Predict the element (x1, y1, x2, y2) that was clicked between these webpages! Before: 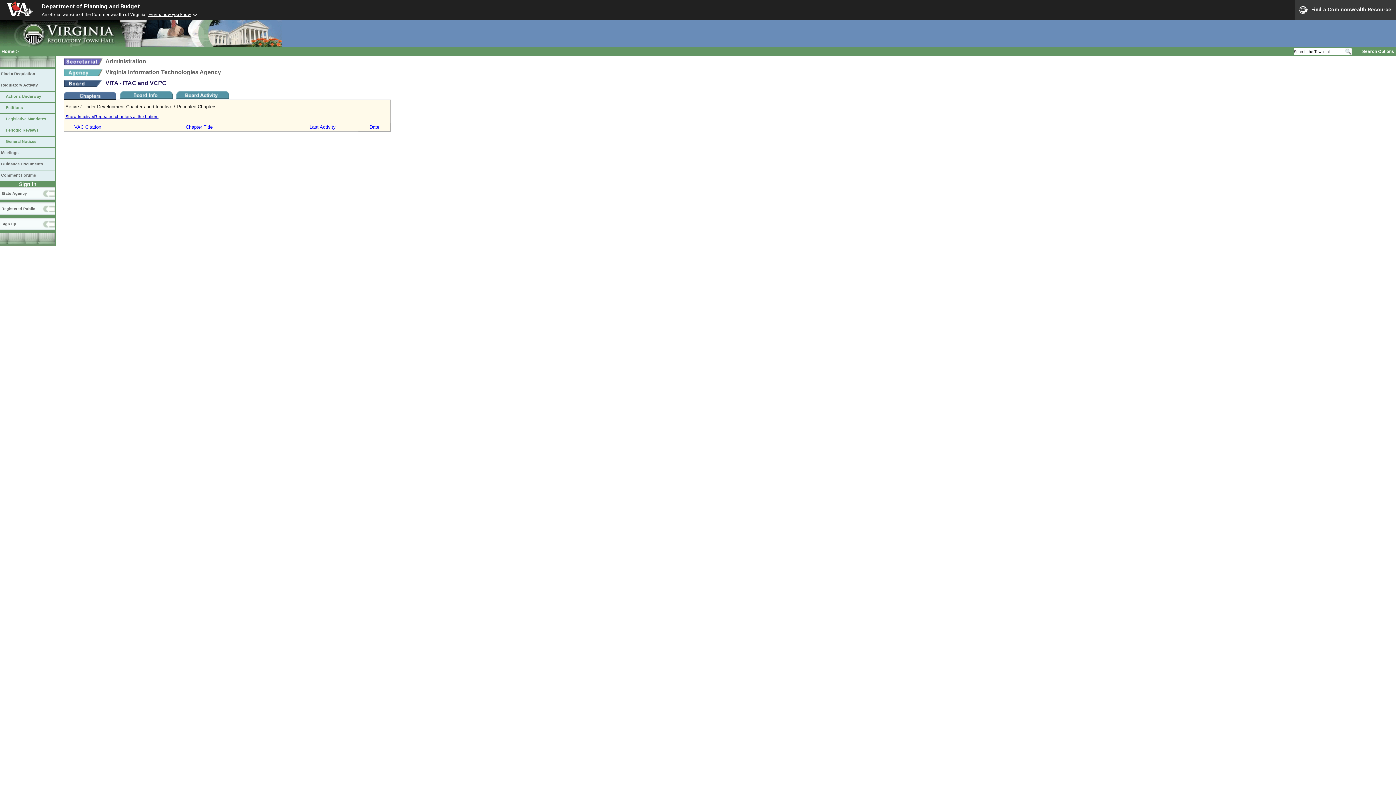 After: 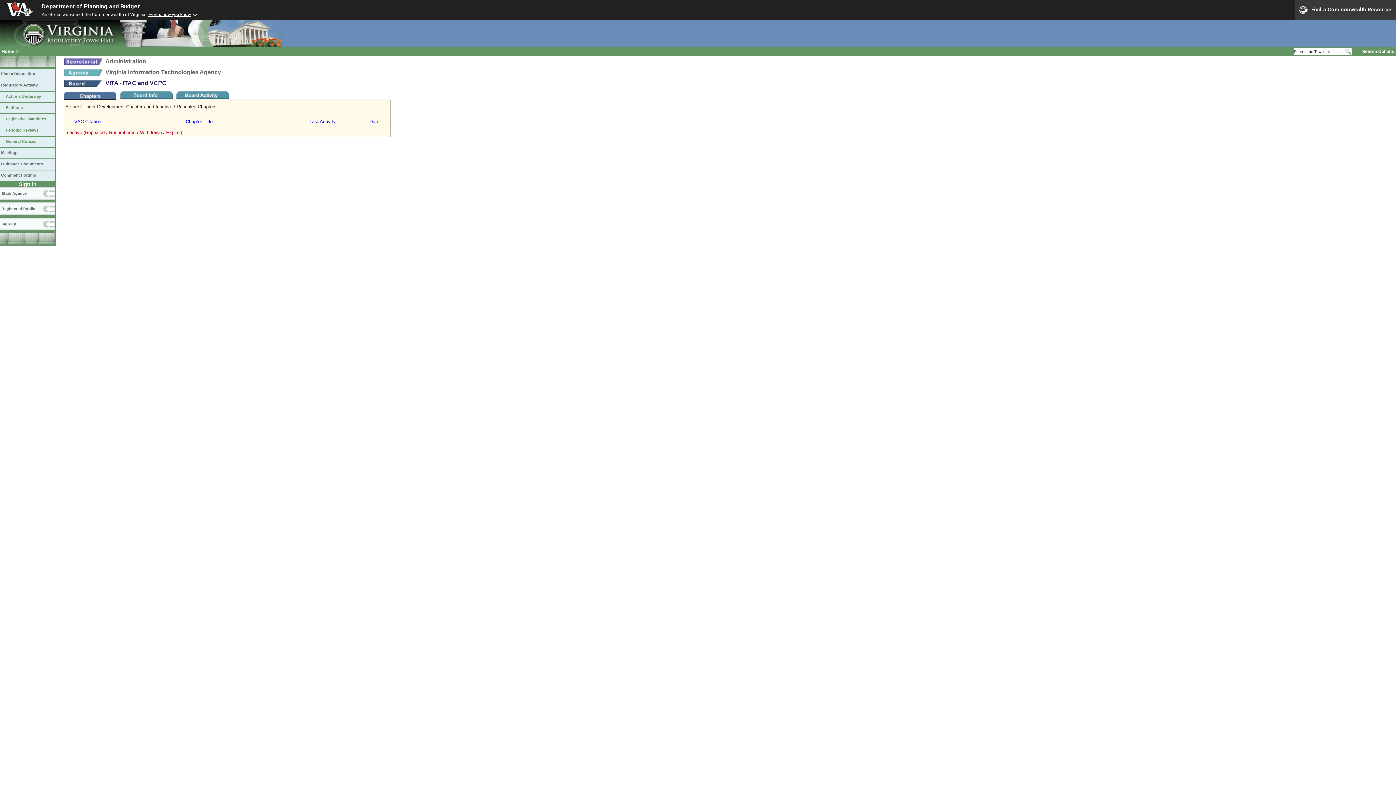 Action: label: Show Inactive/Repealed chapters at the bottom bbox: (65, 114, 158, 118)